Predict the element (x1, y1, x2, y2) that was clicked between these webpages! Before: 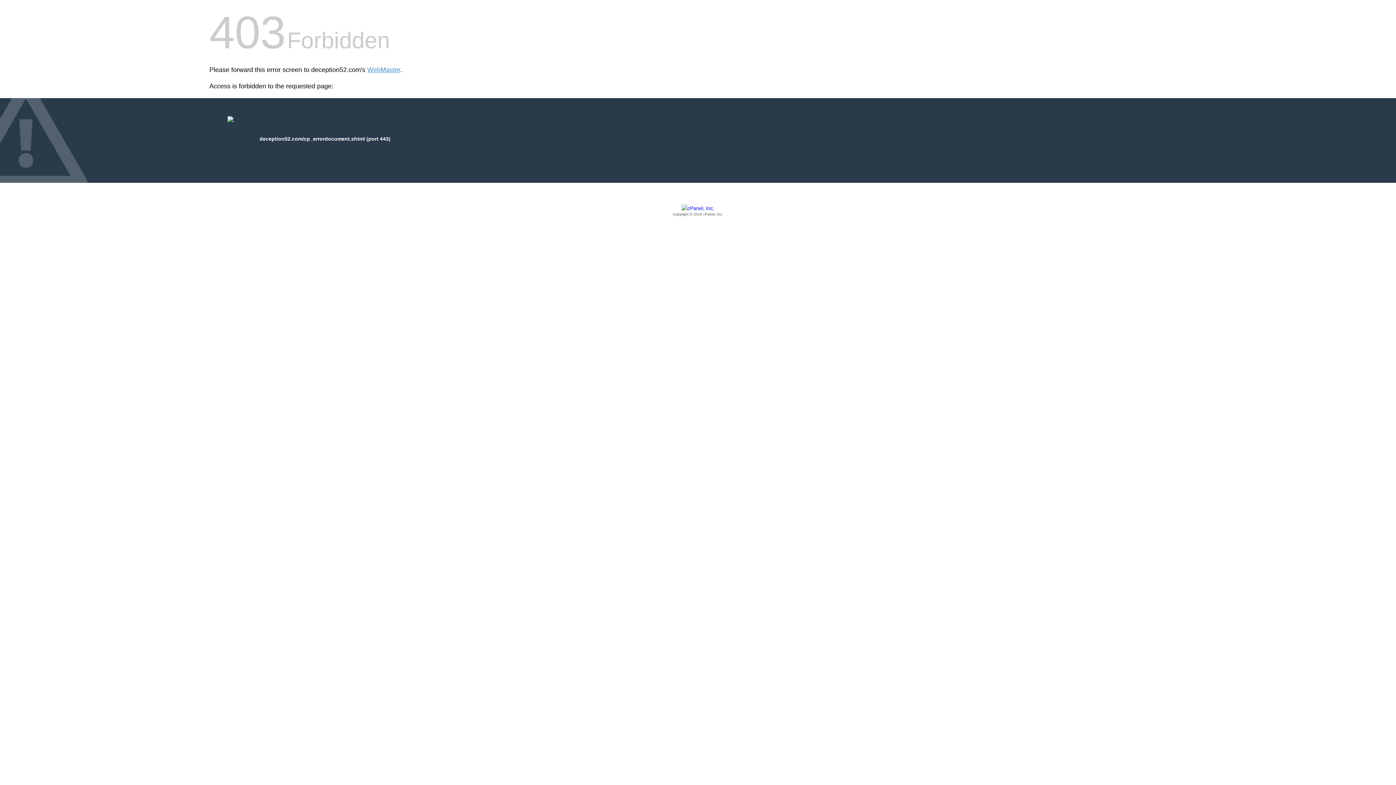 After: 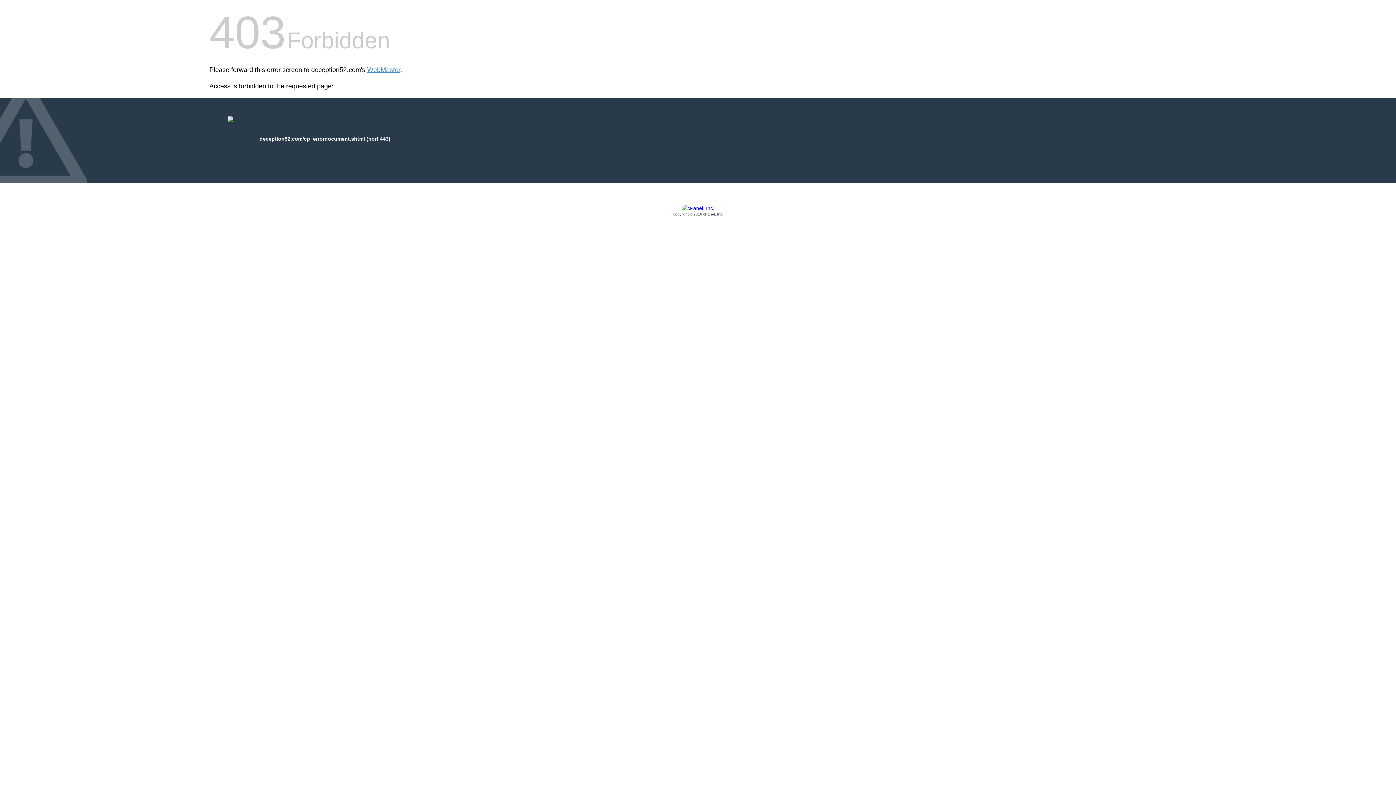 Action: label: Copyright © 2016 cPanel, Inc. bbox: (209, 205, 1186, 217)